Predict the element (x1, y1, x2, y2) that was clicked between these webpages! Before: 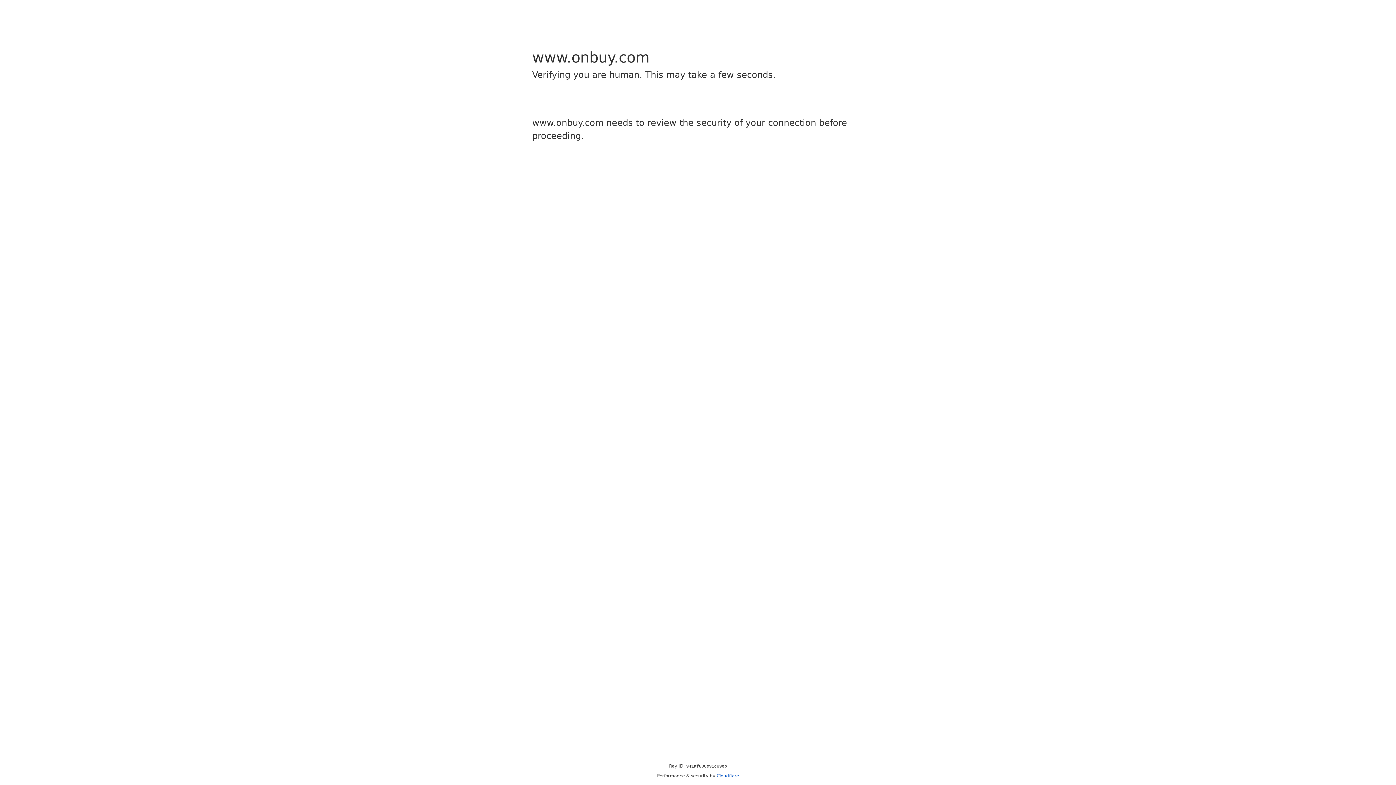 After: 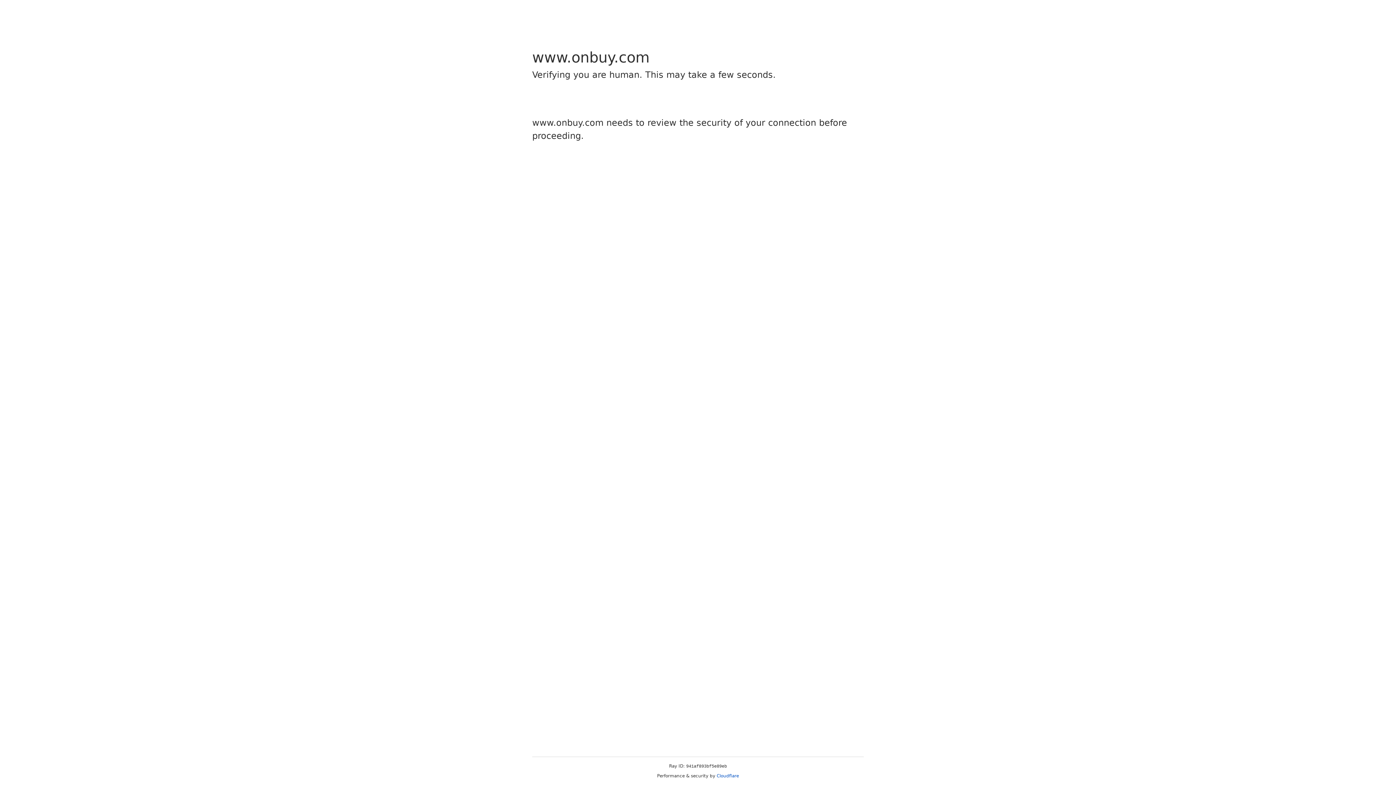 Action: bbox: (716, 773, 739, 778) label: Cloudflare